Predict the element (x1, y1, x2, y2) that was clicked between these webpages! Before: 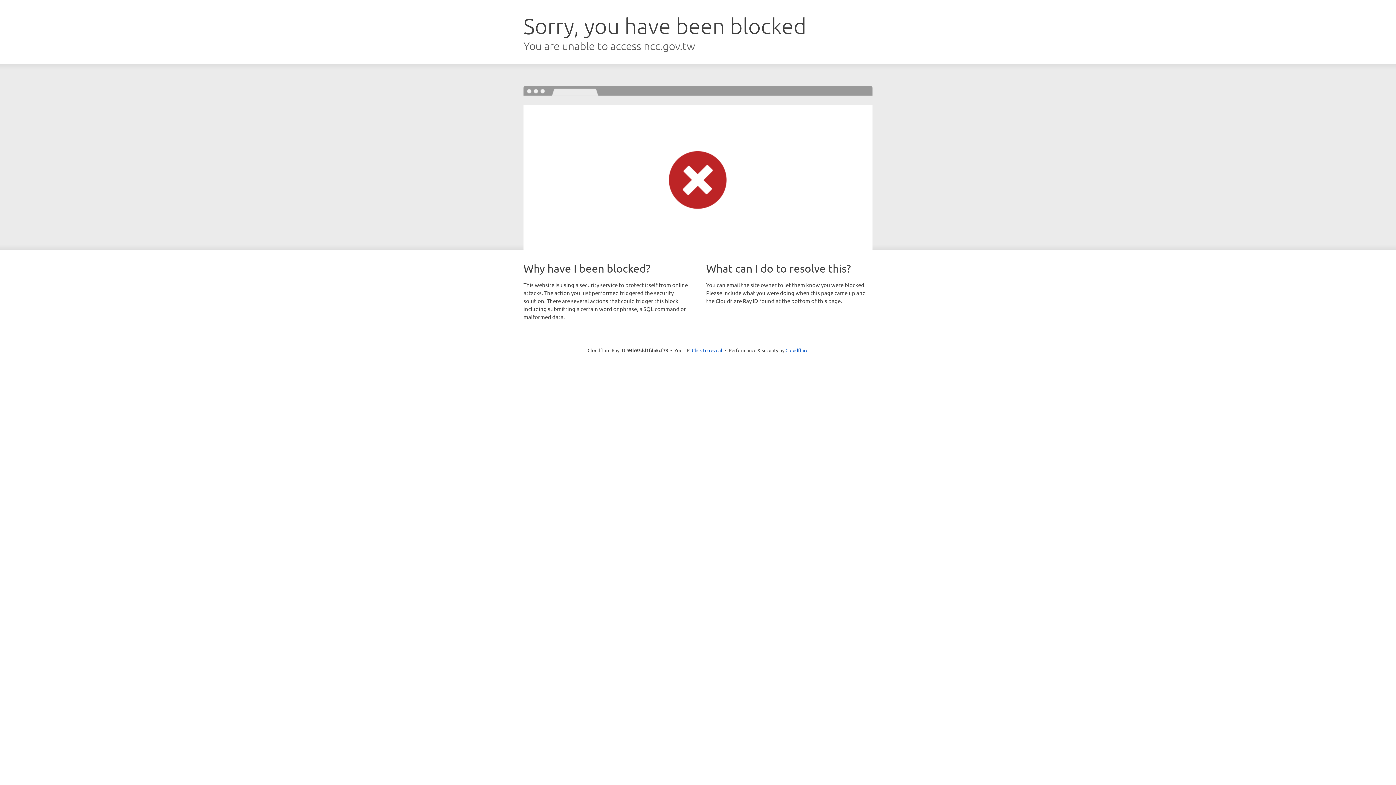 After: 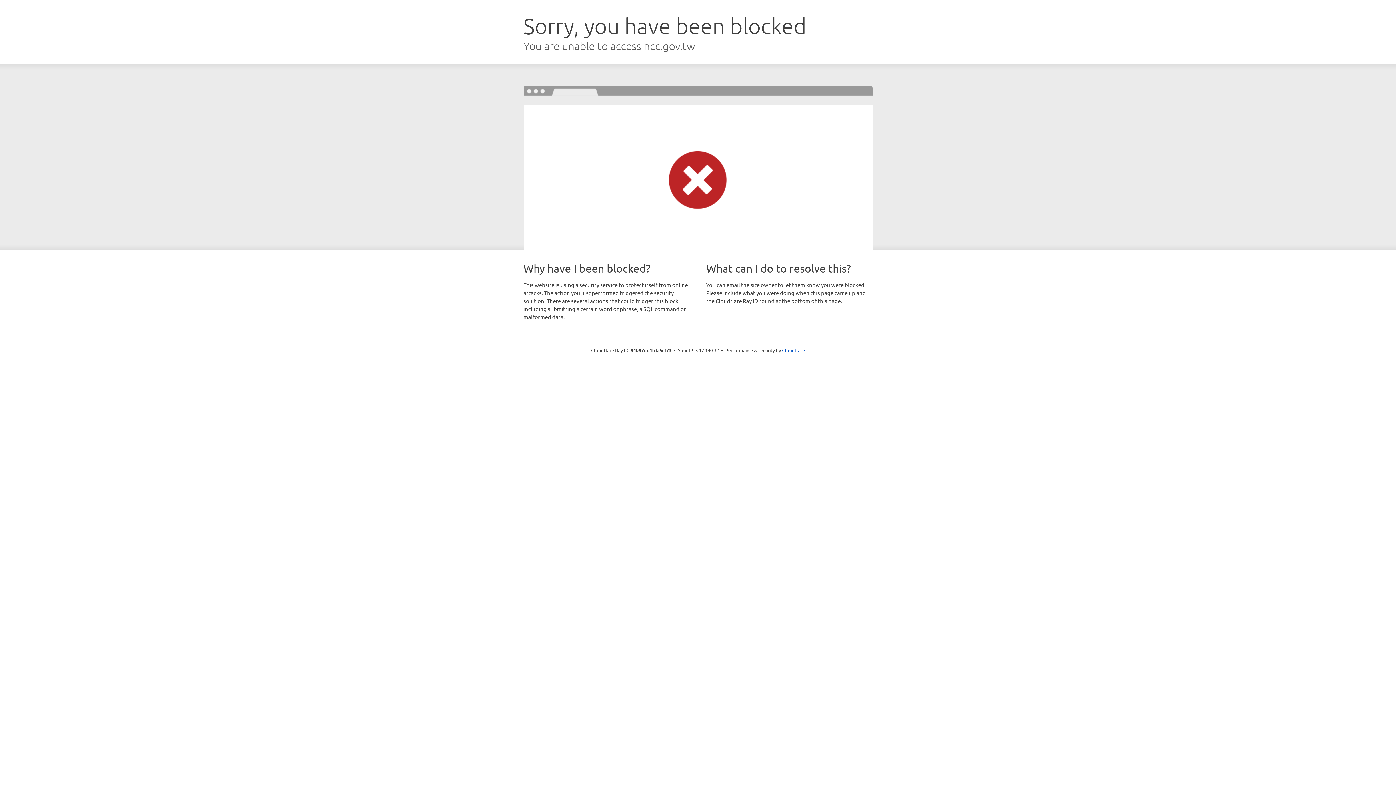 Action: label: Click to reveal bbox: (692, 346, 722, 353)